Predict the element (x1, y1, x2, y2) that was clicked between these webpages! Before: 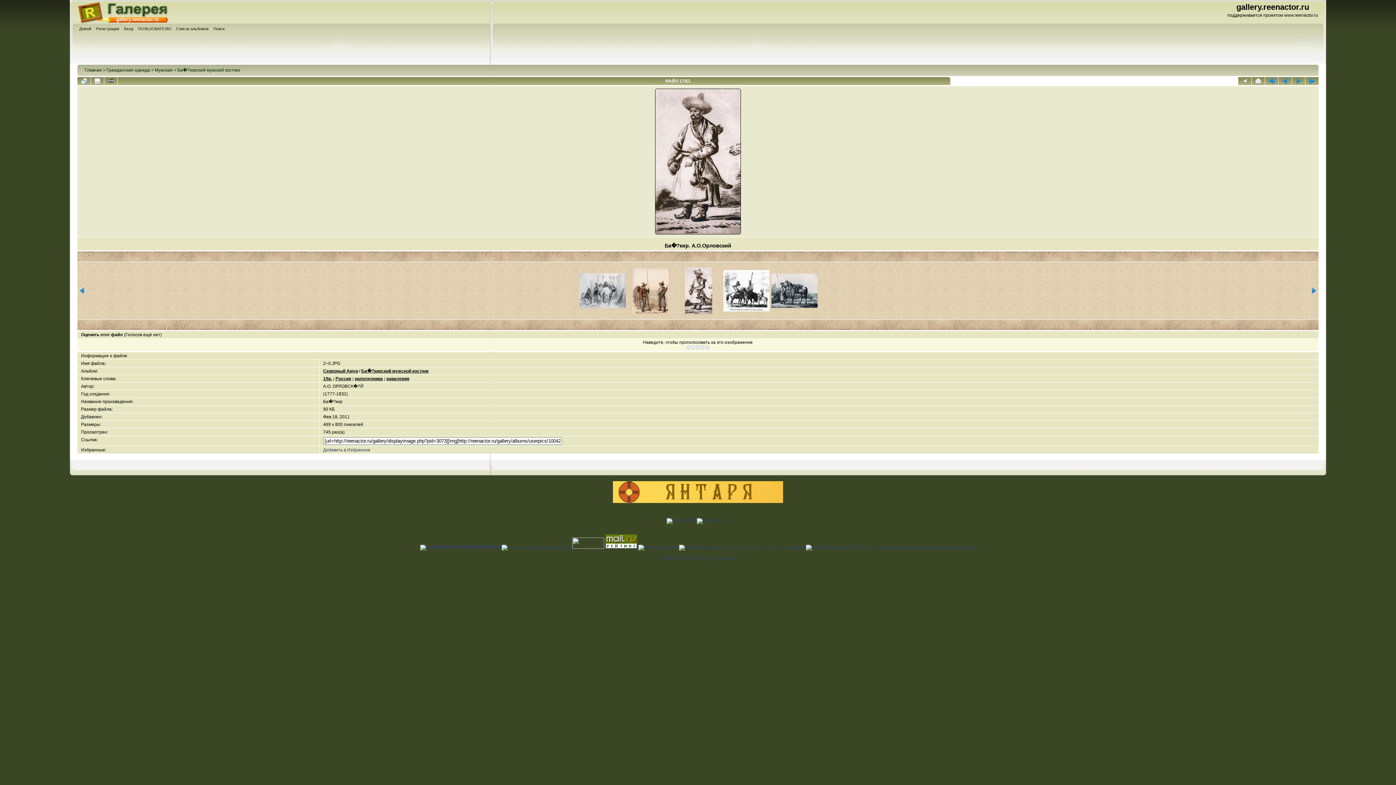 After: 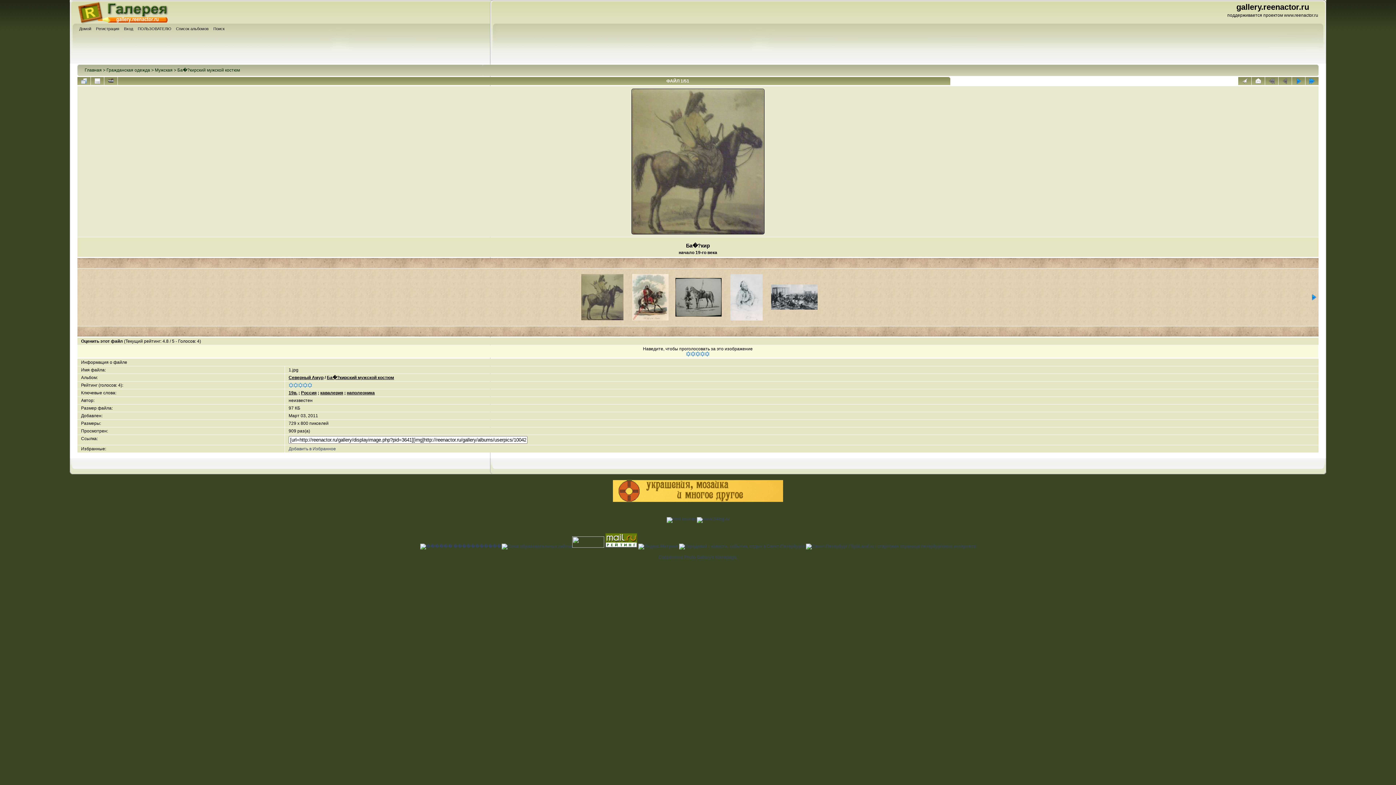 Action: bbox: (1265, 77, 1278, 85)